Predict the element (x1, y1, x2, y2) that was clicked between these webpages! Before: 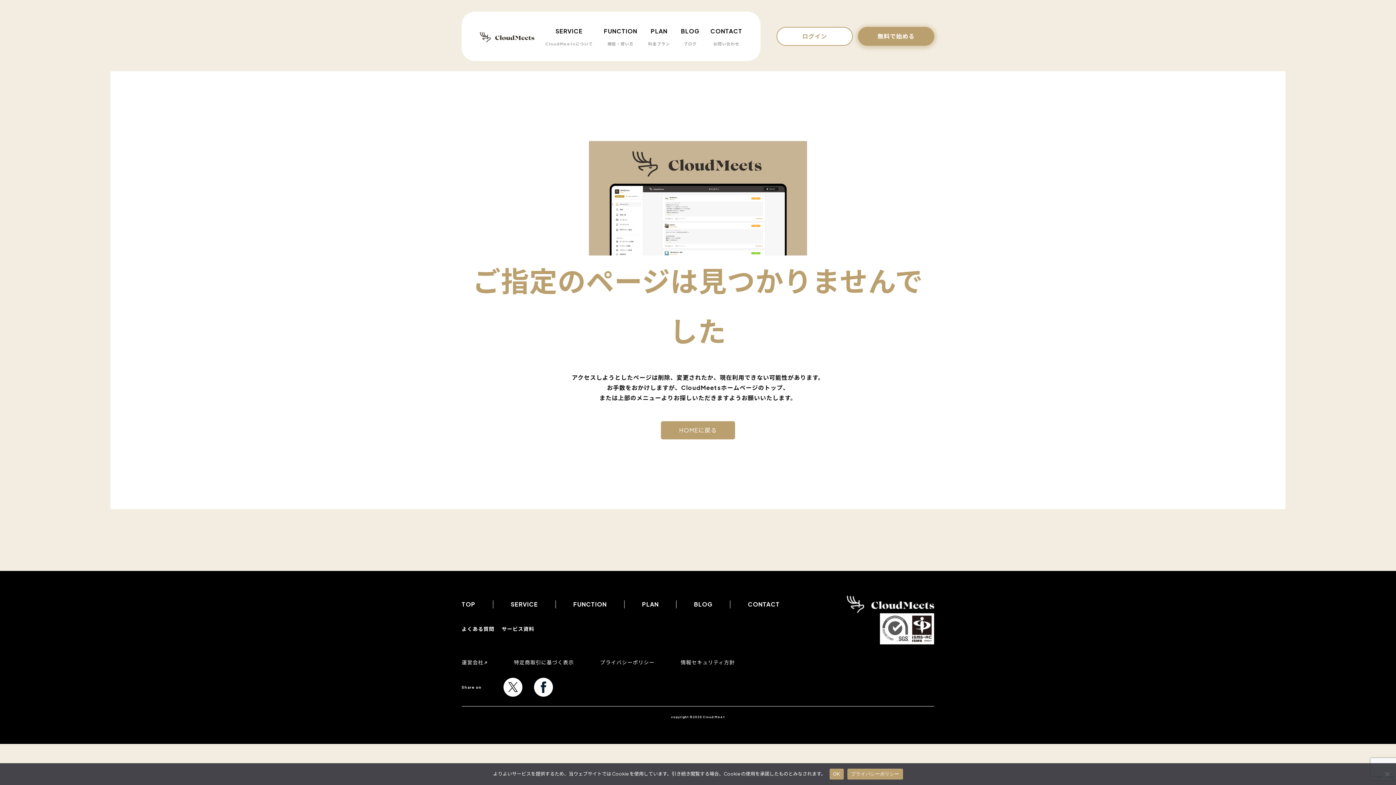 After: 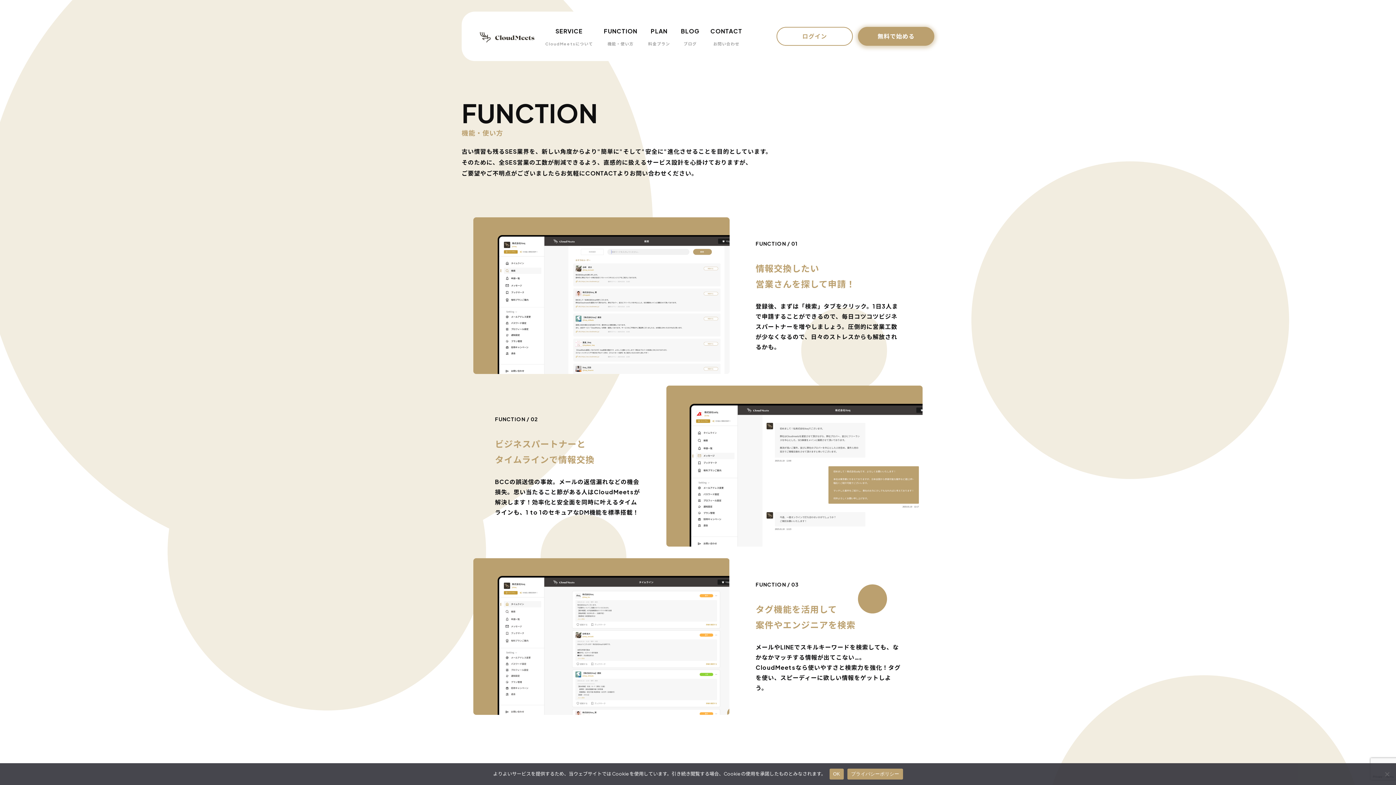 Action: bbox: (604, 27, 637, 50) label: FUNCTION

機能・使い方